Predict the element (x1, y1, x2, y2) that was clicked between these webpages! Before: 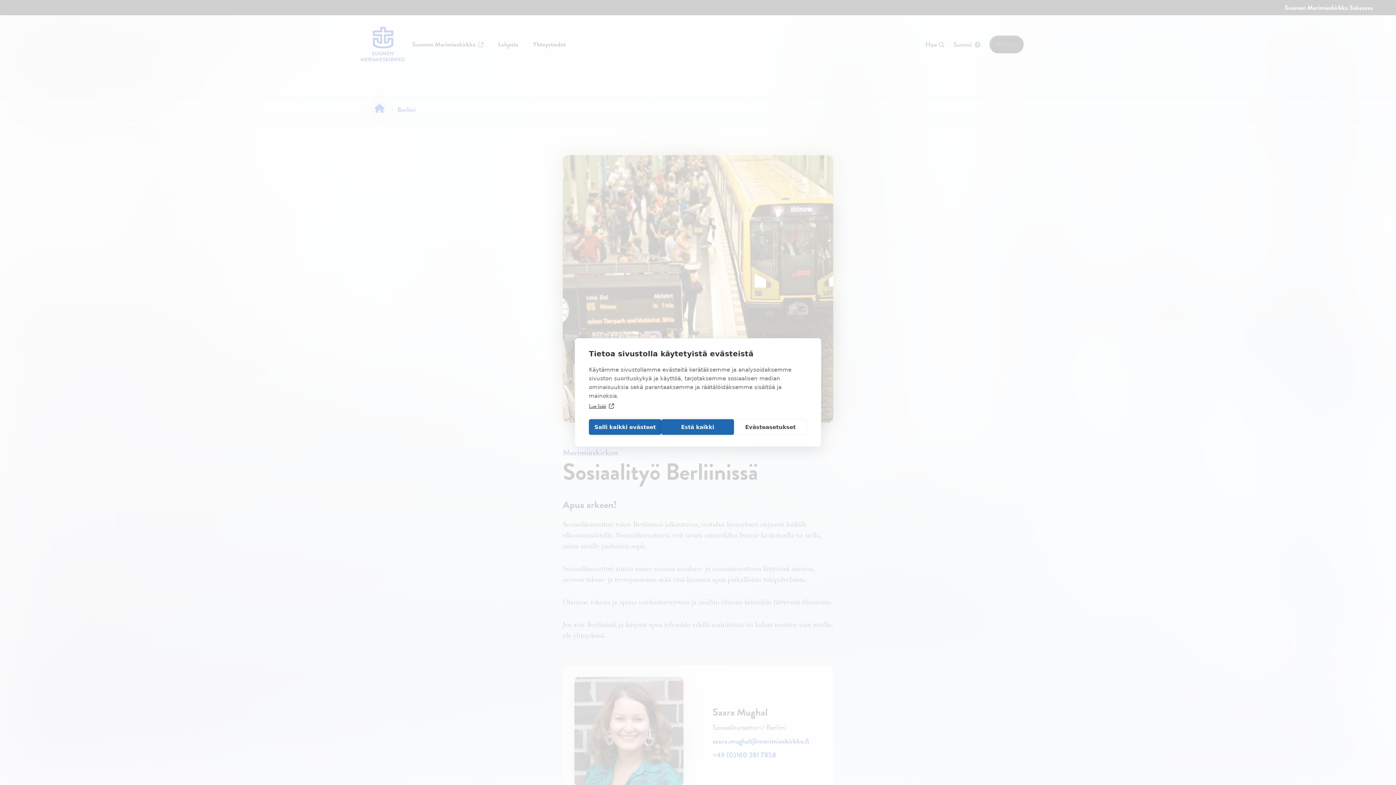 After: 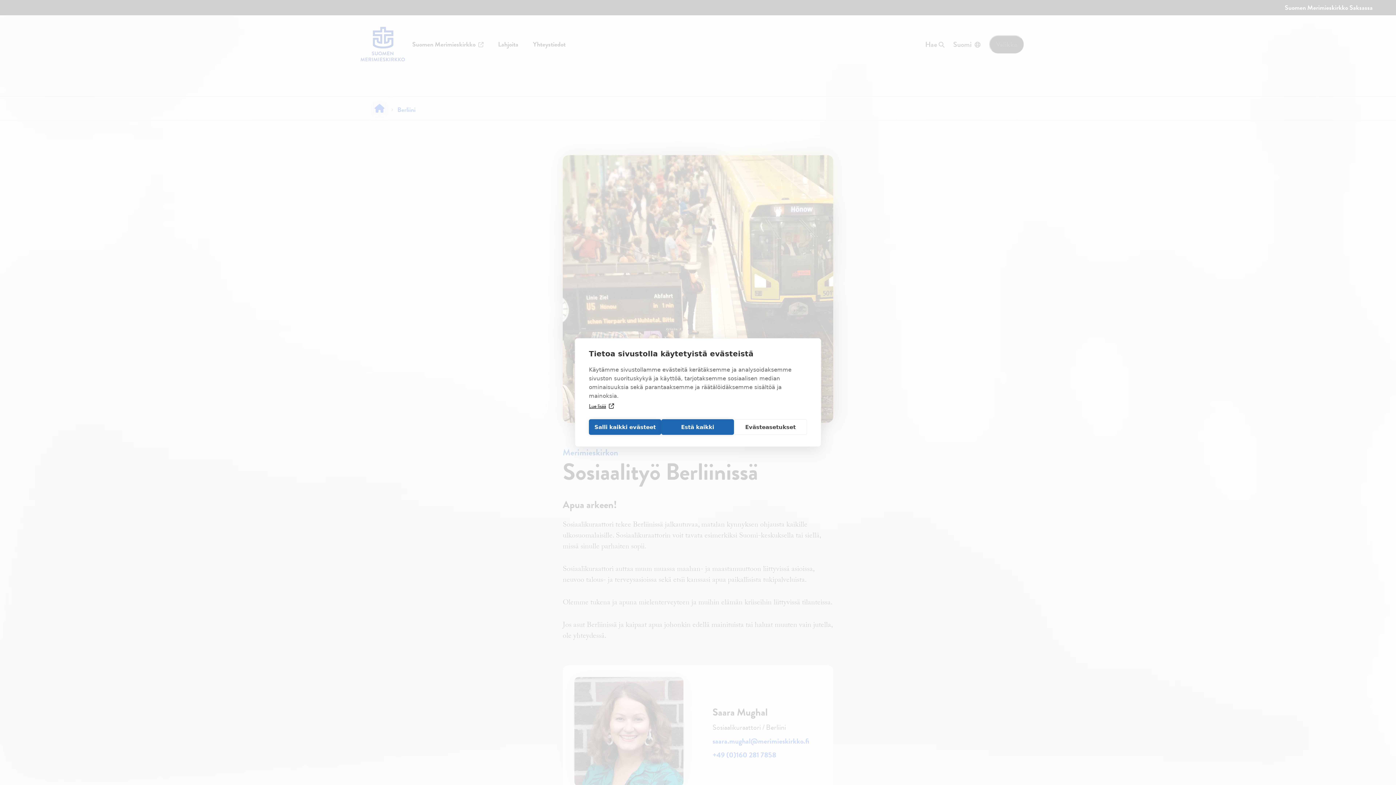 Action: label: Lue lisää bbox: (589, 402, 614, 410)